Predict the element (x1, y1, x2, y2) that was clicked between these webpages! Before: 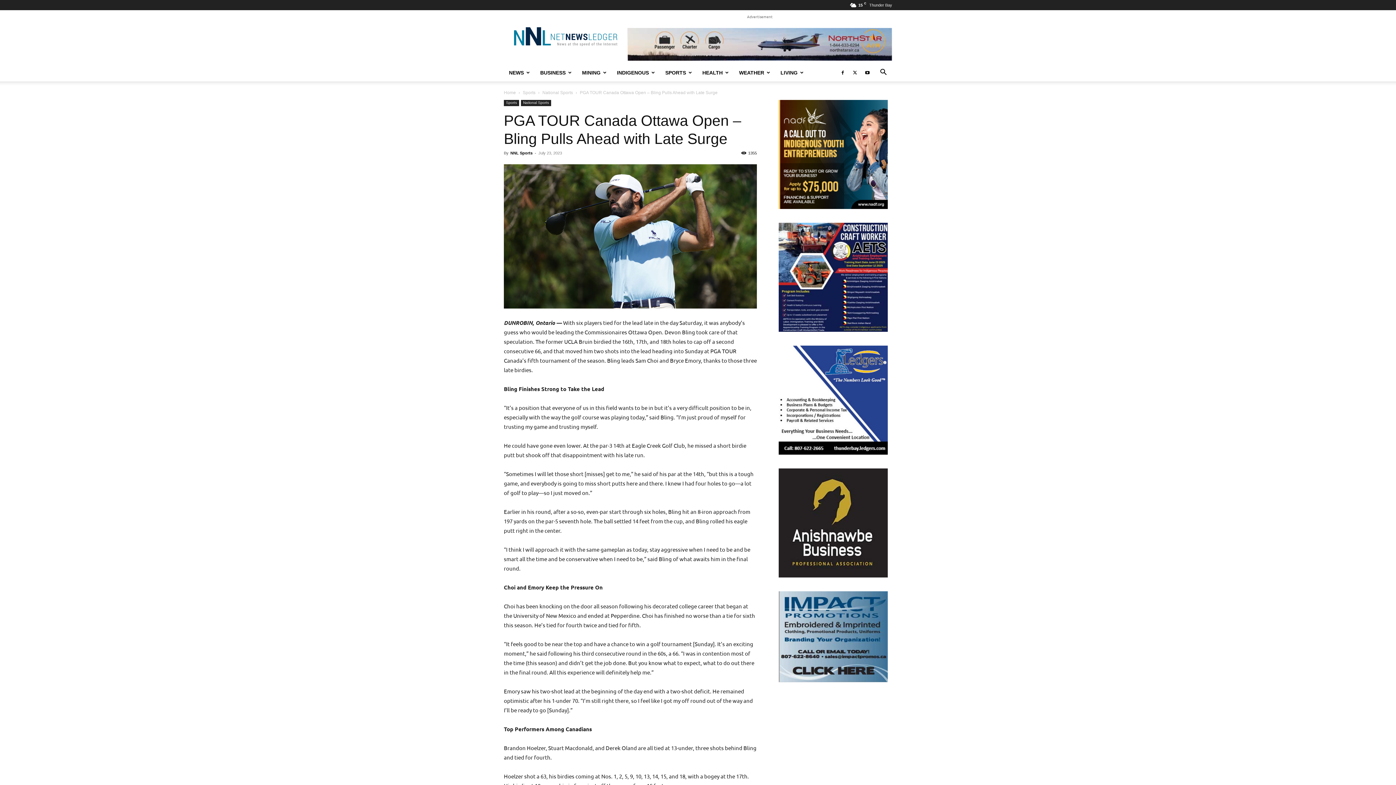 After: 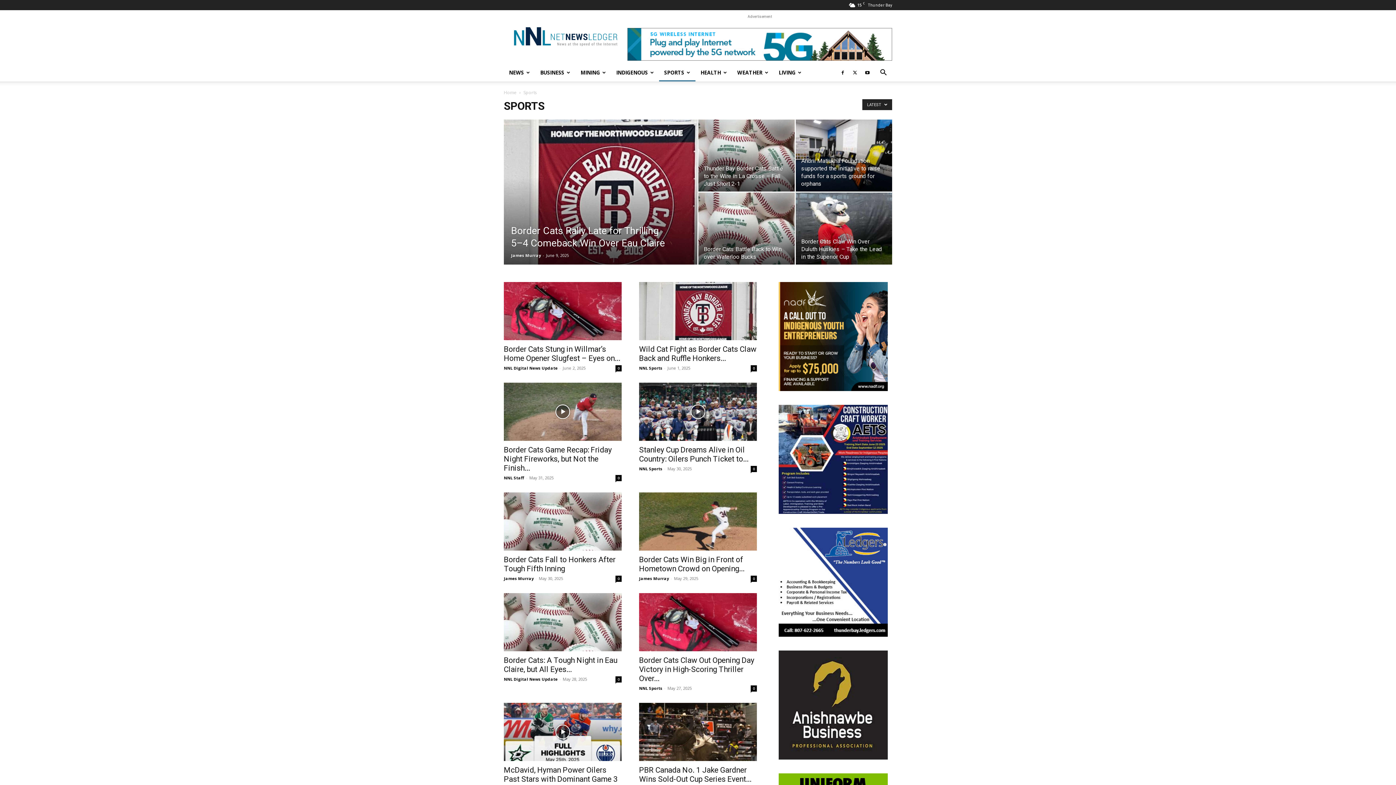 Action: label: SPORTS bbox: (660, 63, 697, 81)